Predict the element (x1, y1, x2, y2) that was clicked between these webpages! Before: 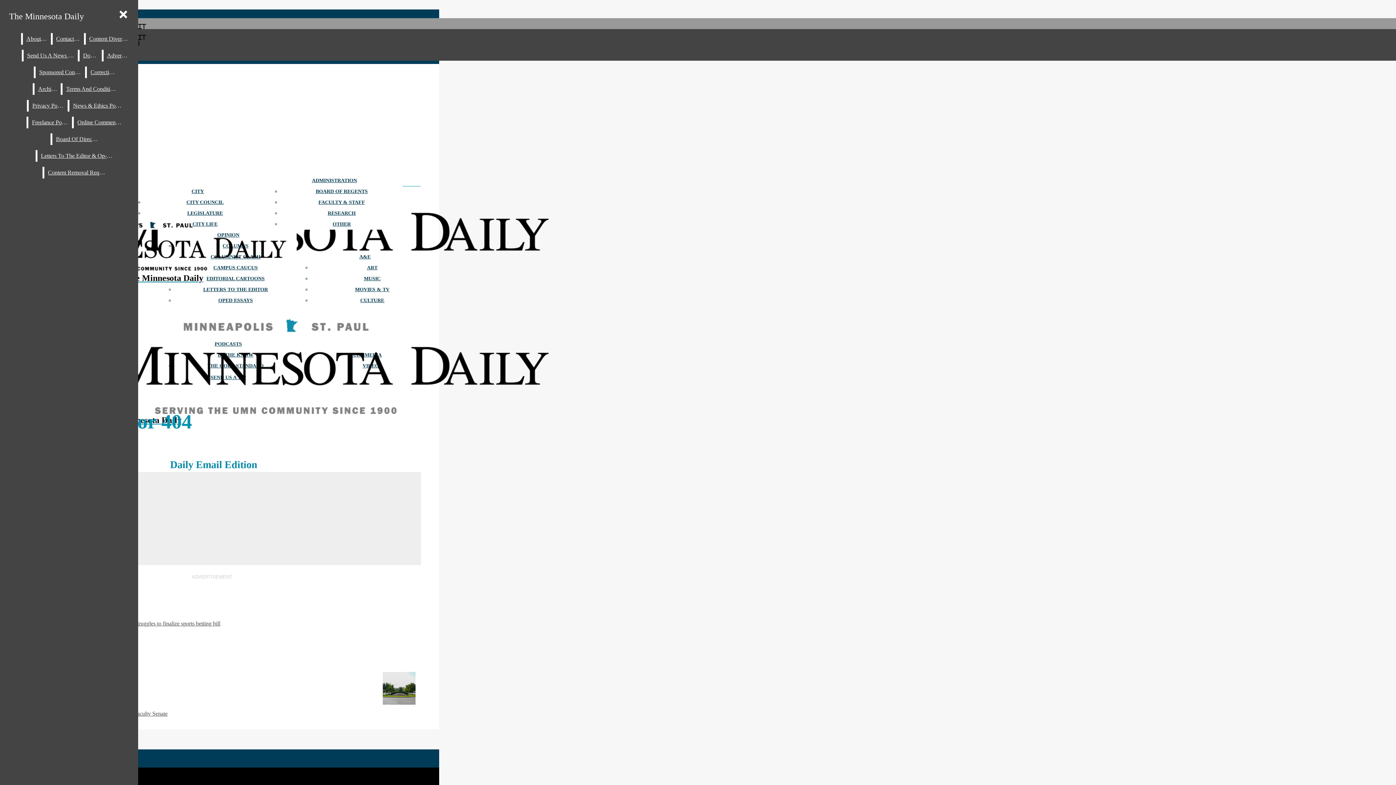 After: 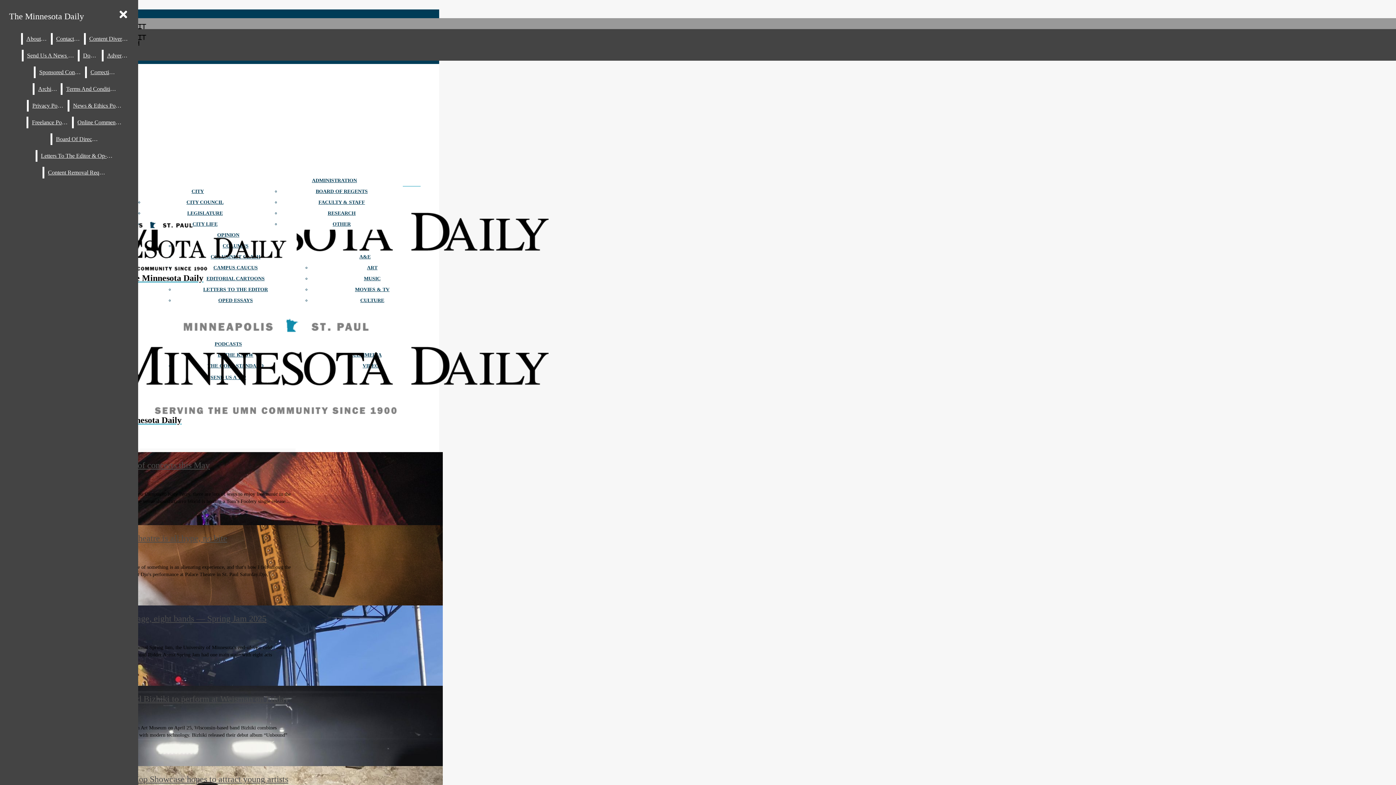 Action: bbox: (364, 276, 380, 281) label: MUSIC